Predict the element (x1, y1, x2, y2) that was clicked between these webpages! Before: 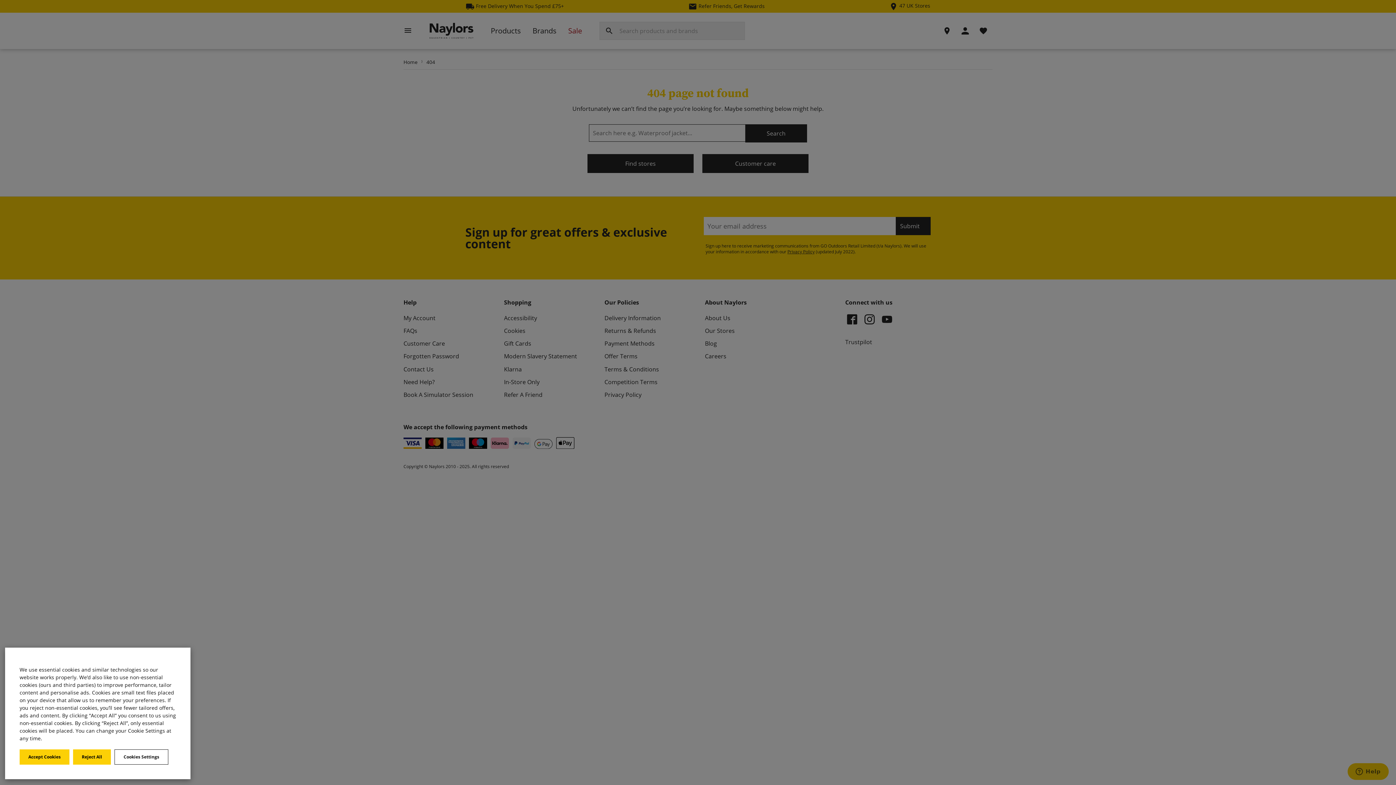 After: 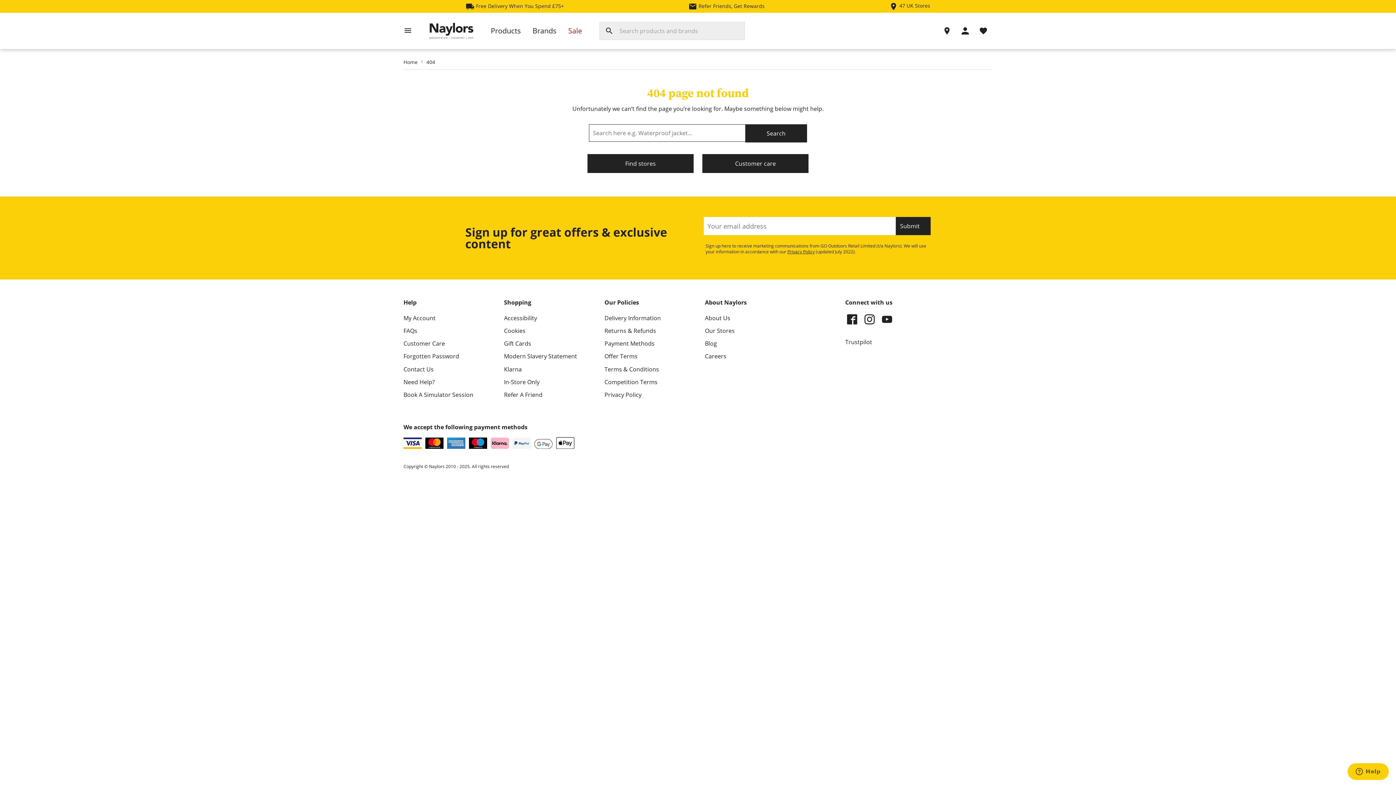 Action: bbox: (73, 749, 110, 765) label: Reject All